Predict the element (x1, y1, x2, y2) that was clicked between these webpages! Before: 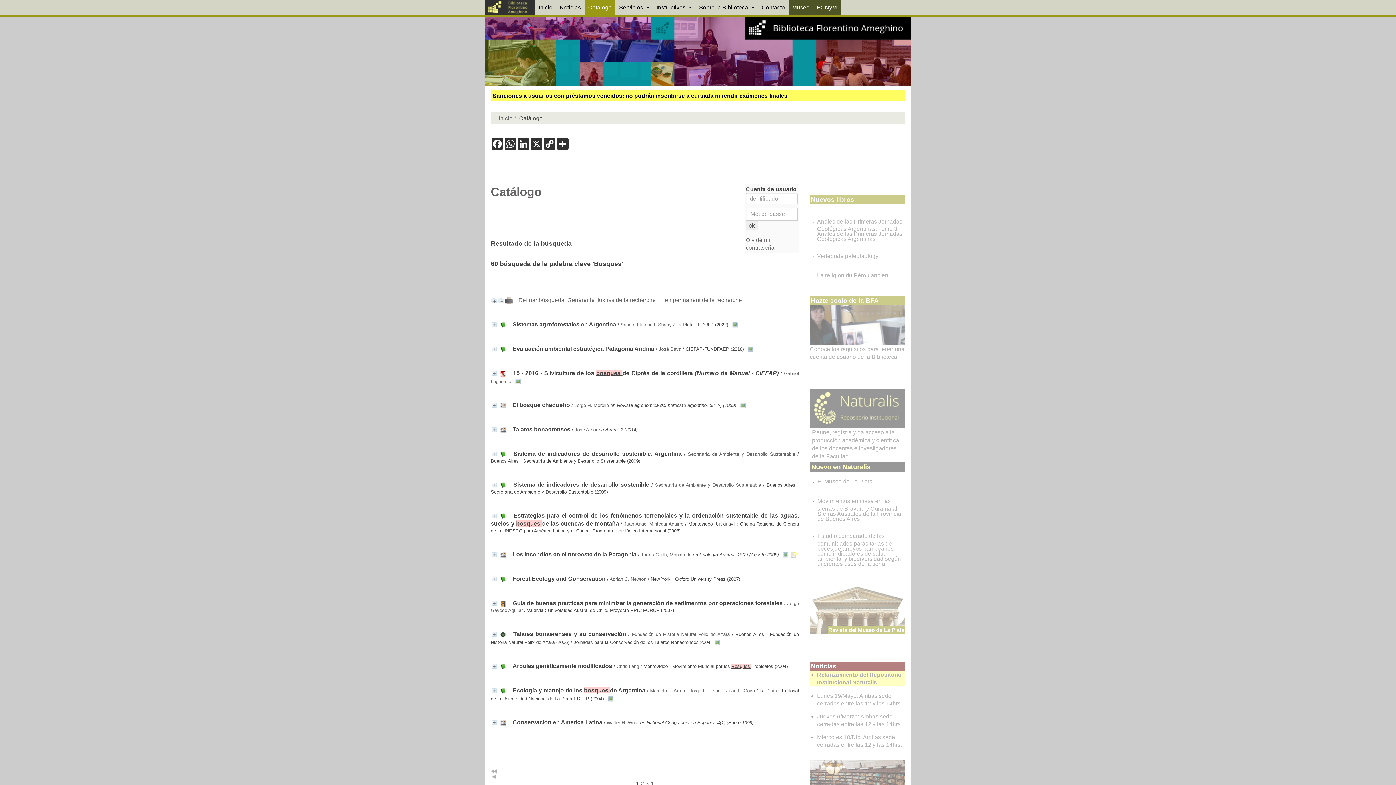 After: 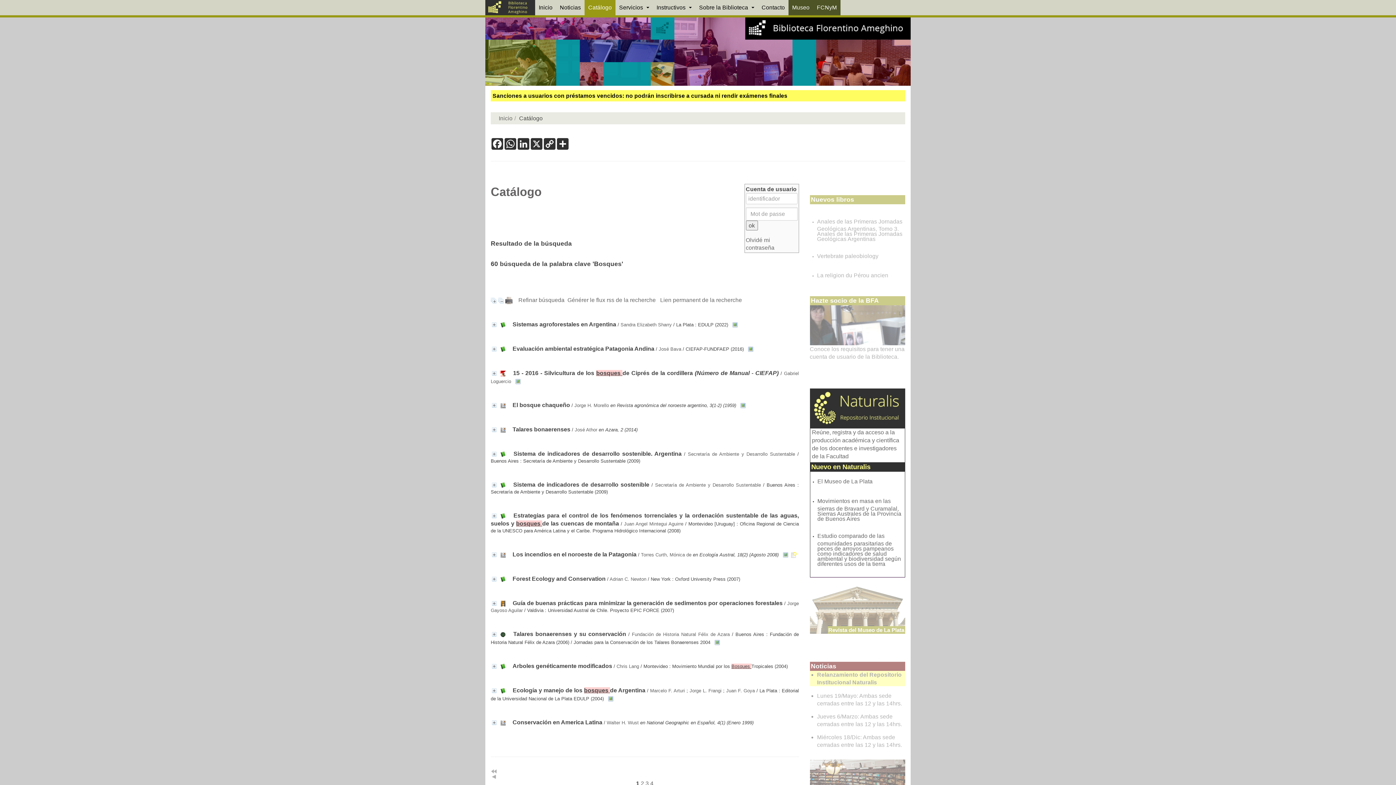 Action: label: El Museo de La Plata bbox: (817, 478, 872, 484)